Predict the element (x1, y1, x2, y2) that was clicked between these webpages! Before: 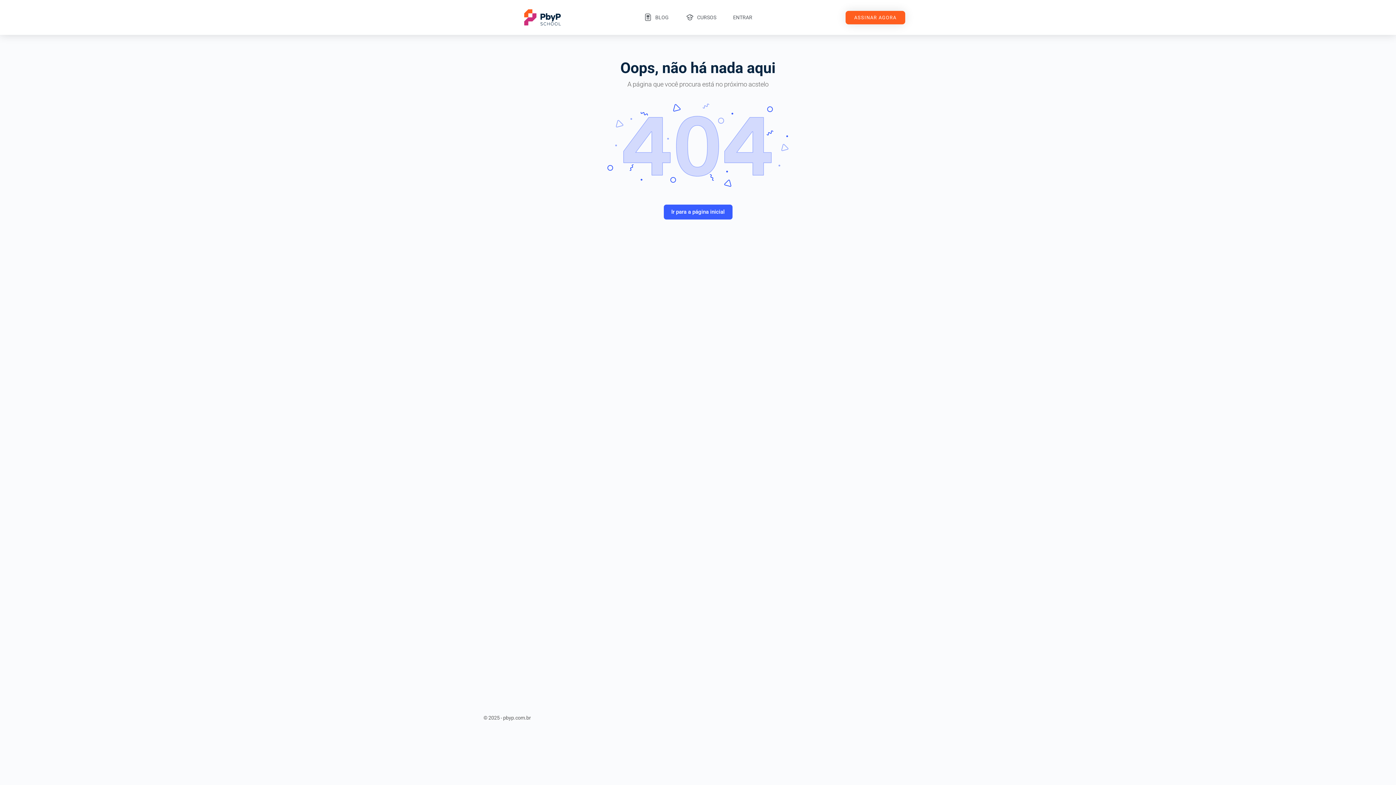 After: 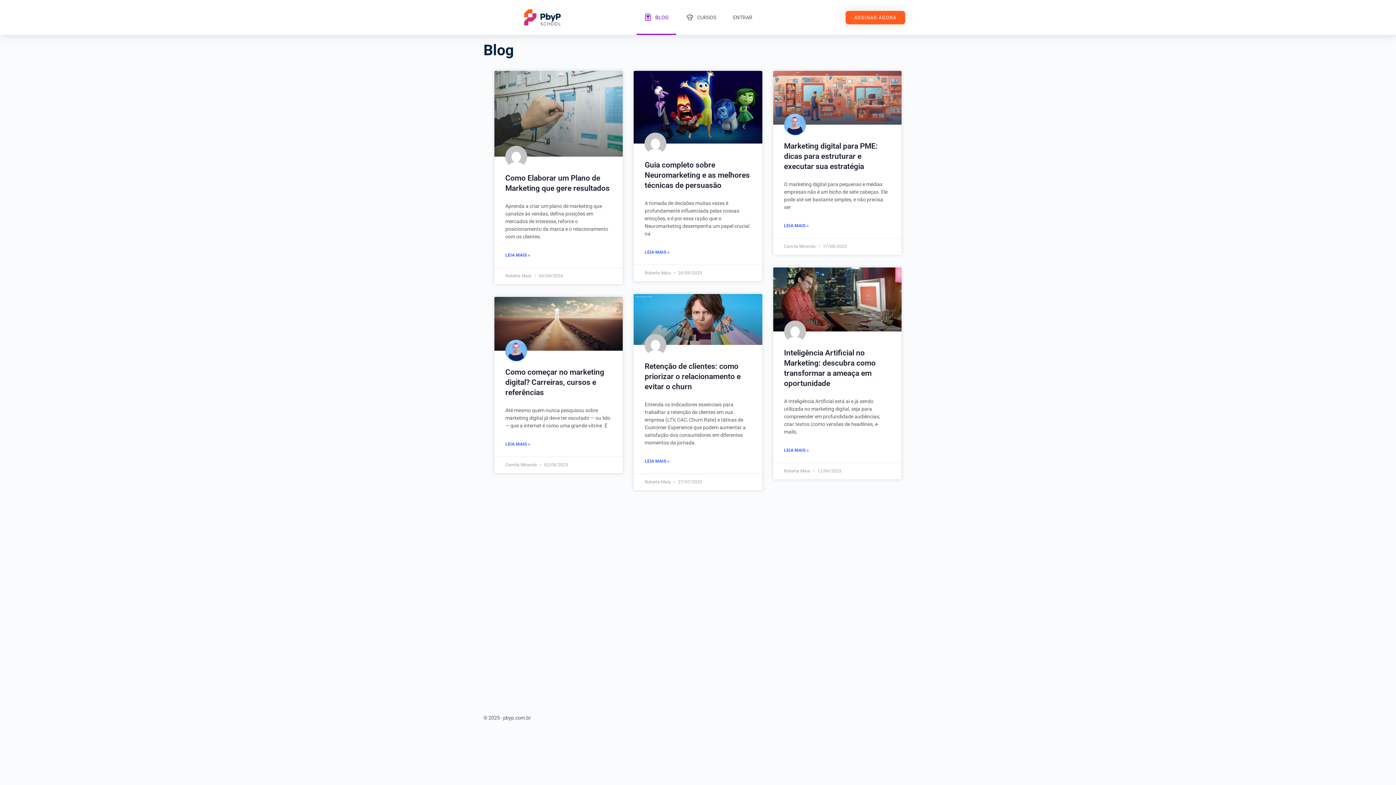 Action: label: BLOG bbox: (636, 0, 676, 34)